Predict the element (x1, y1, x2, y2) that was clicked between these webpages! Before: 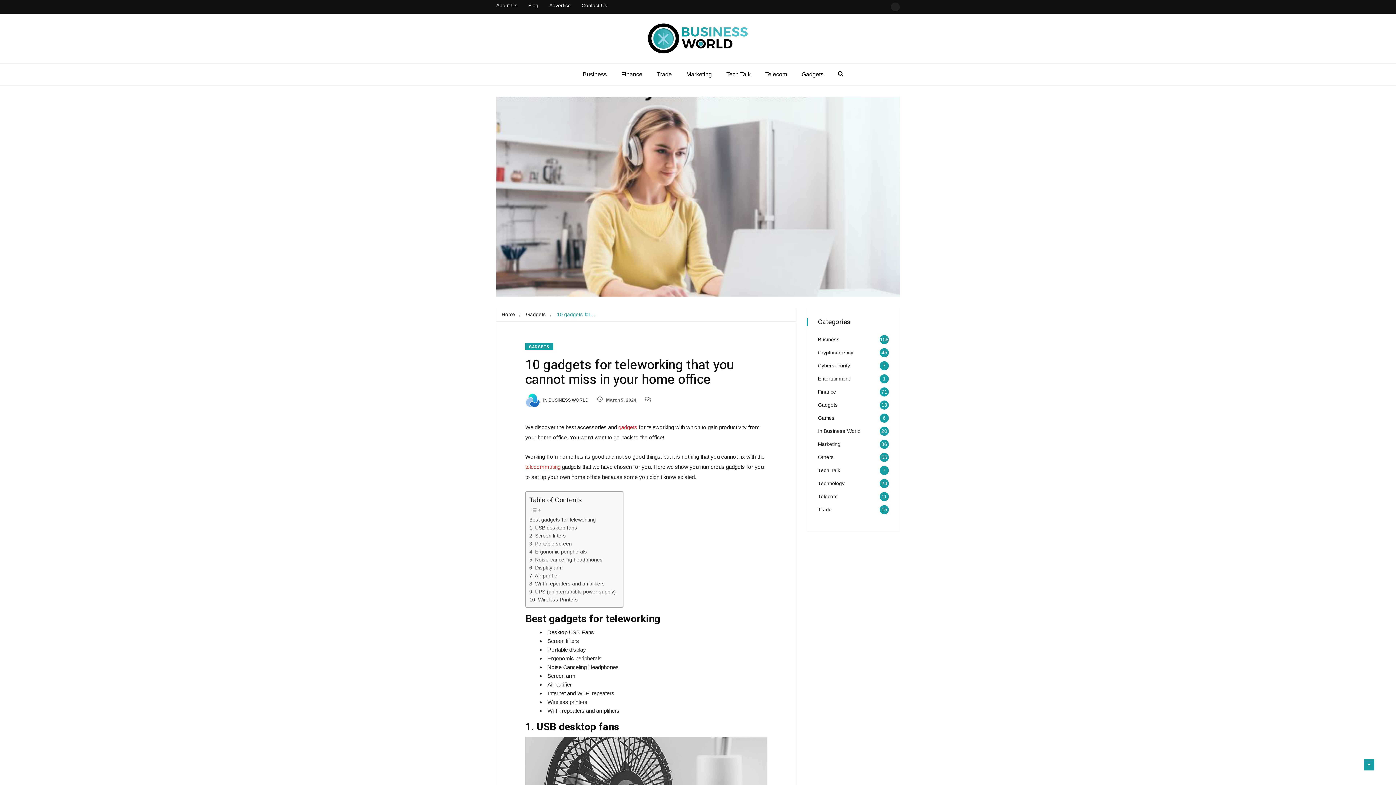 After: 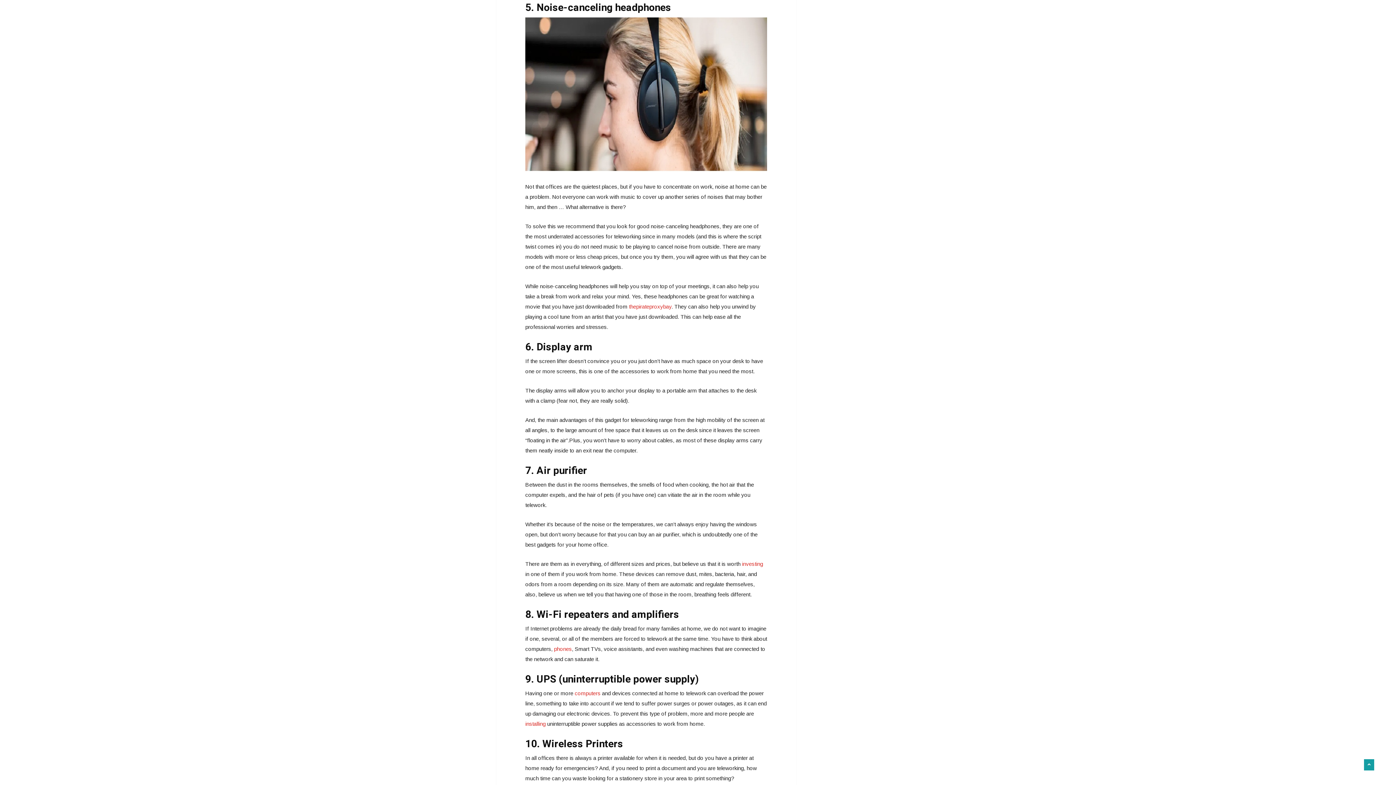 Action: bbox: (529, 556, 602, 564) label: 5. Noise-canceling headphones